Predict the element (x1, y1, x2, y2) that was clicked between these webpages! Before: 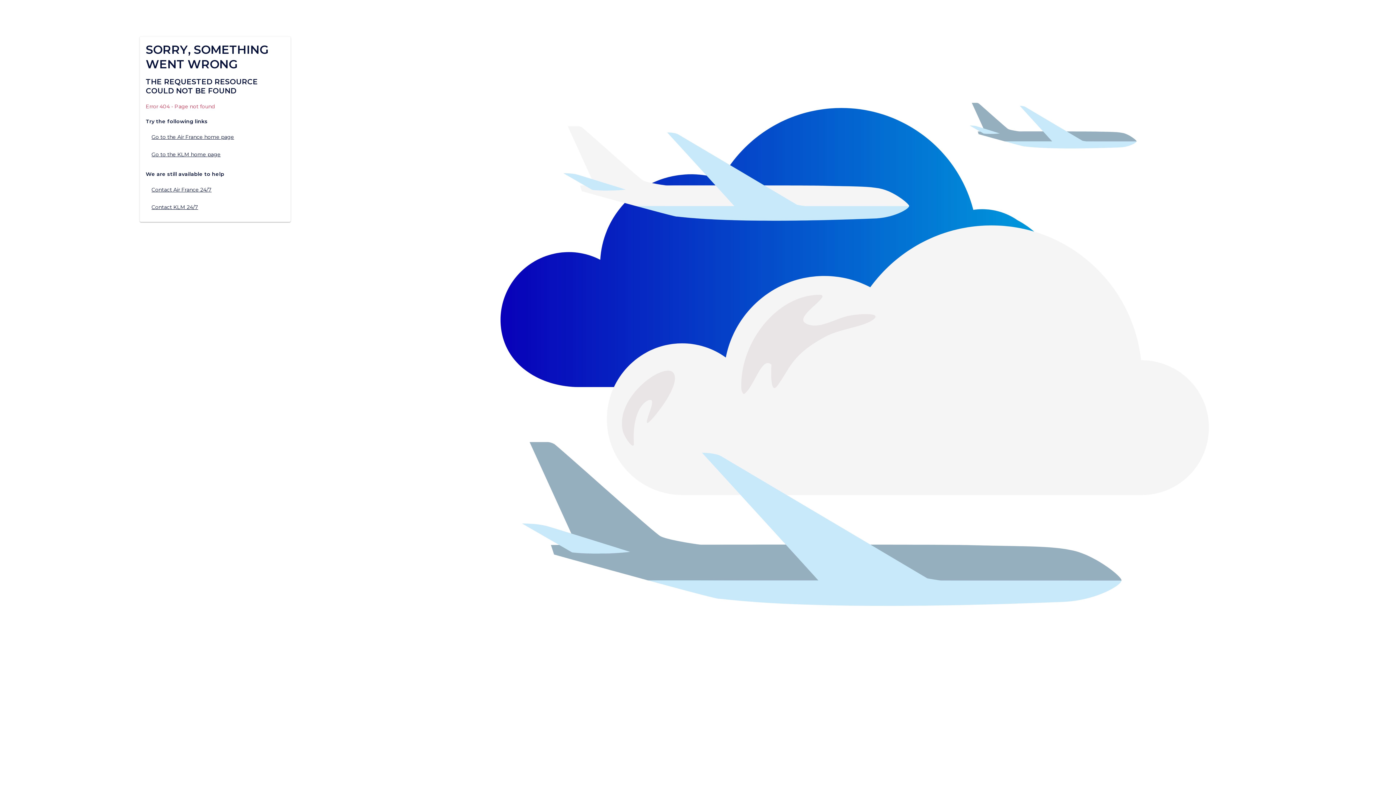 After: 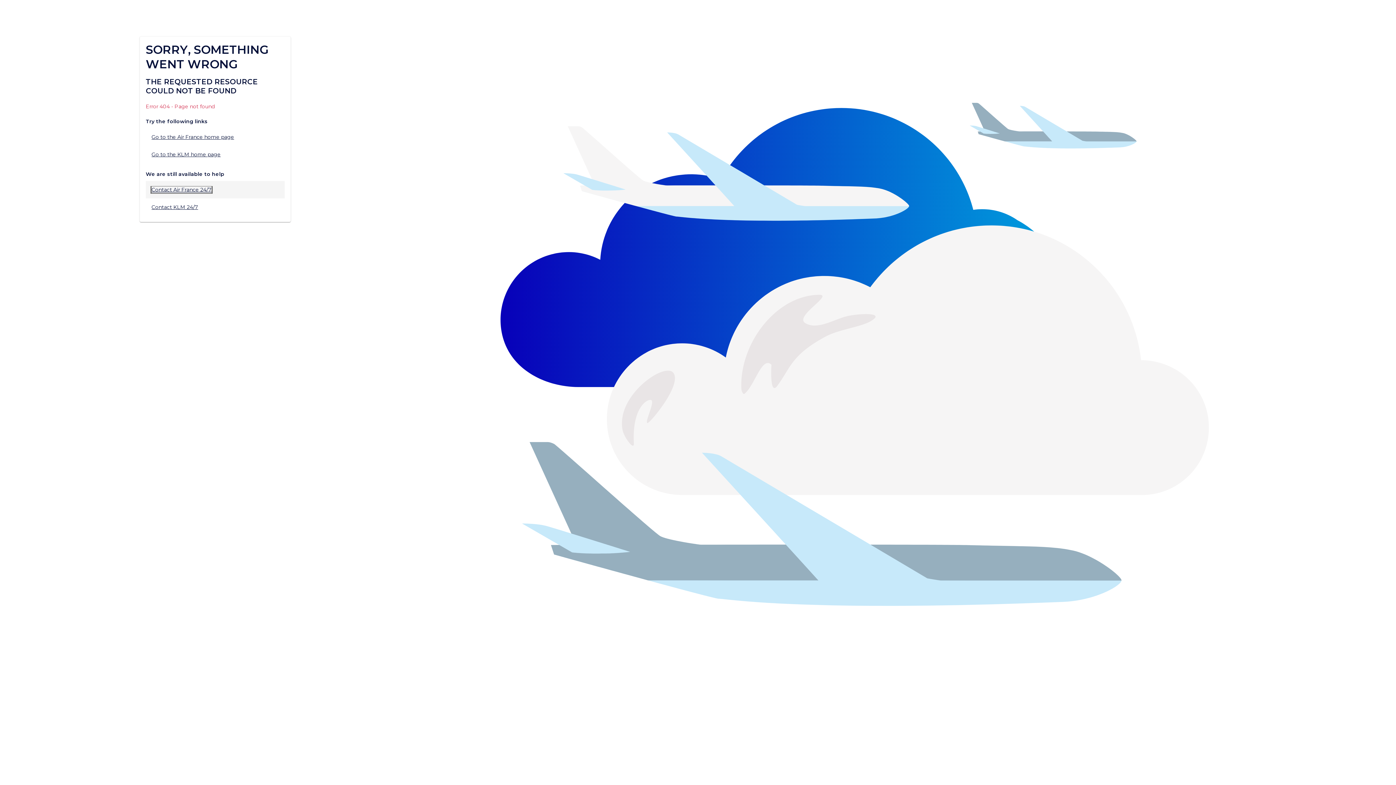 Action: bbox: (151, 186, 211, 192) label: Contact Air France 24/7